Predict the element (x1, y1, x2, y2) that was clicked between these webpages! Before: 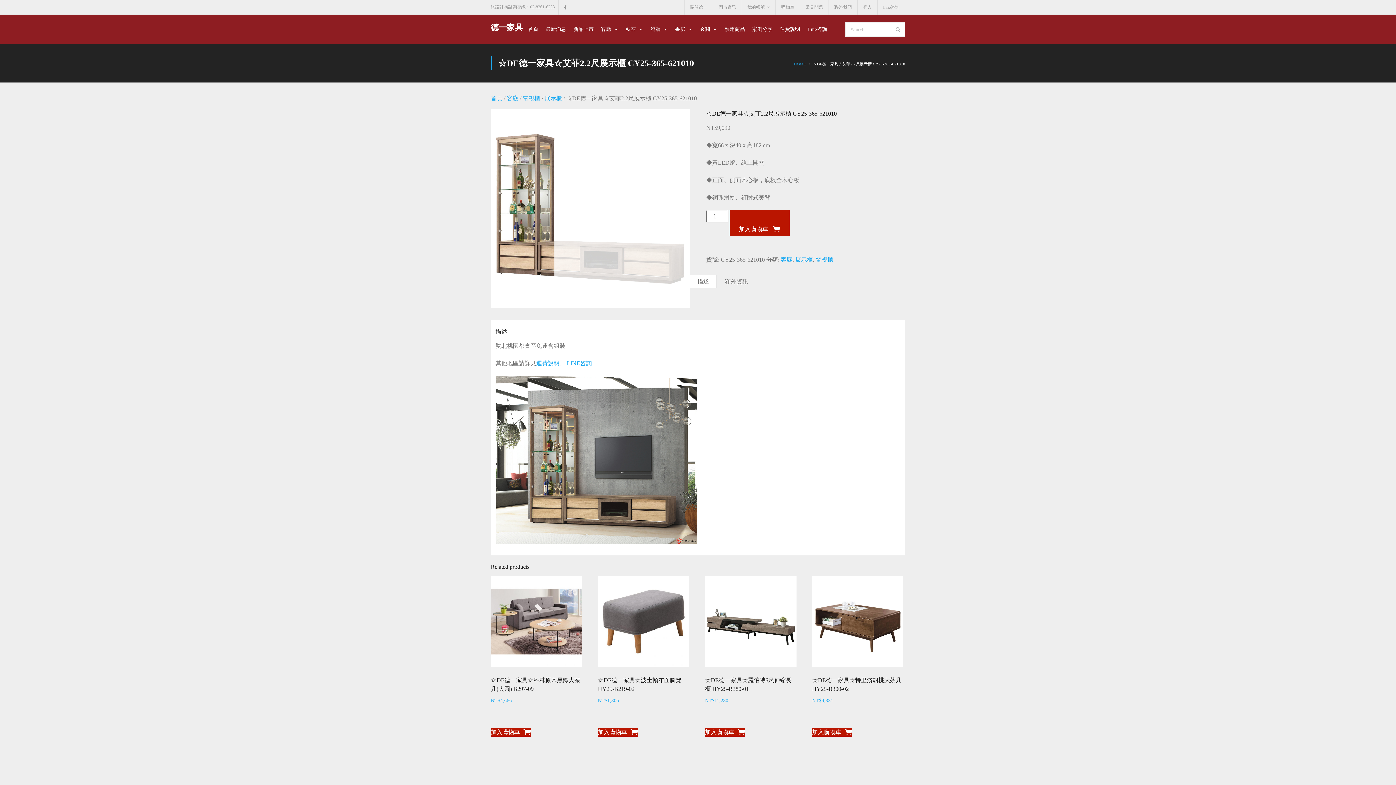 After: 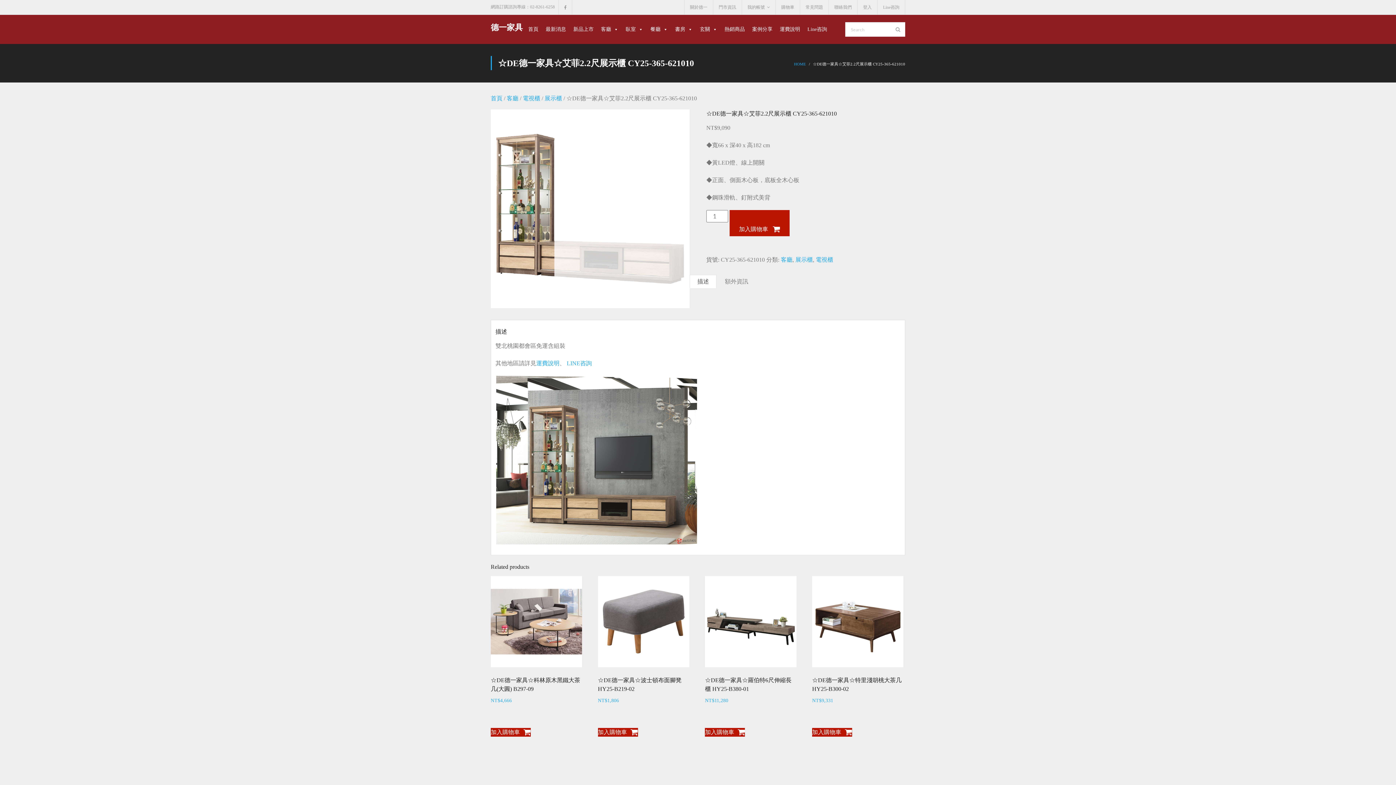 Action: label: 描述 bbox: (689, 274, 716, 288)